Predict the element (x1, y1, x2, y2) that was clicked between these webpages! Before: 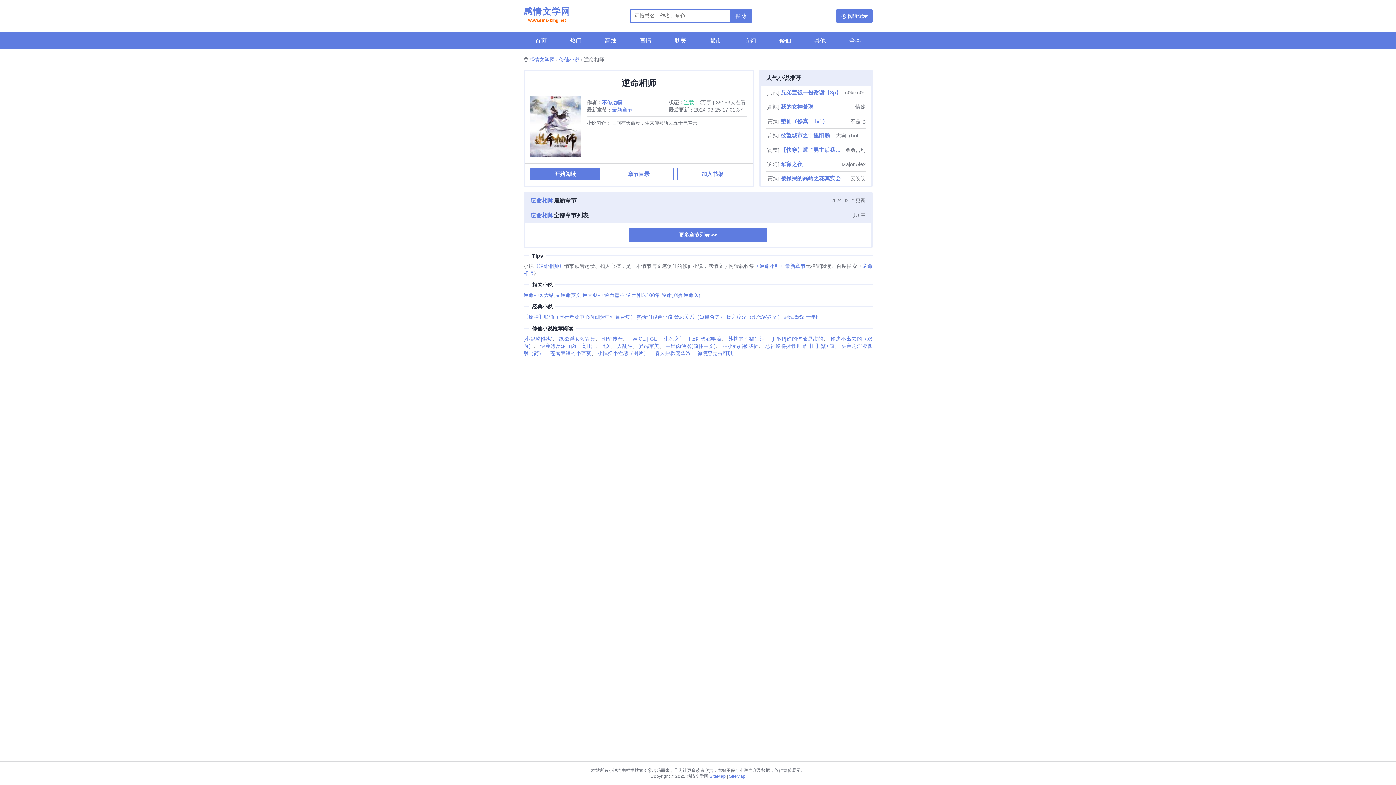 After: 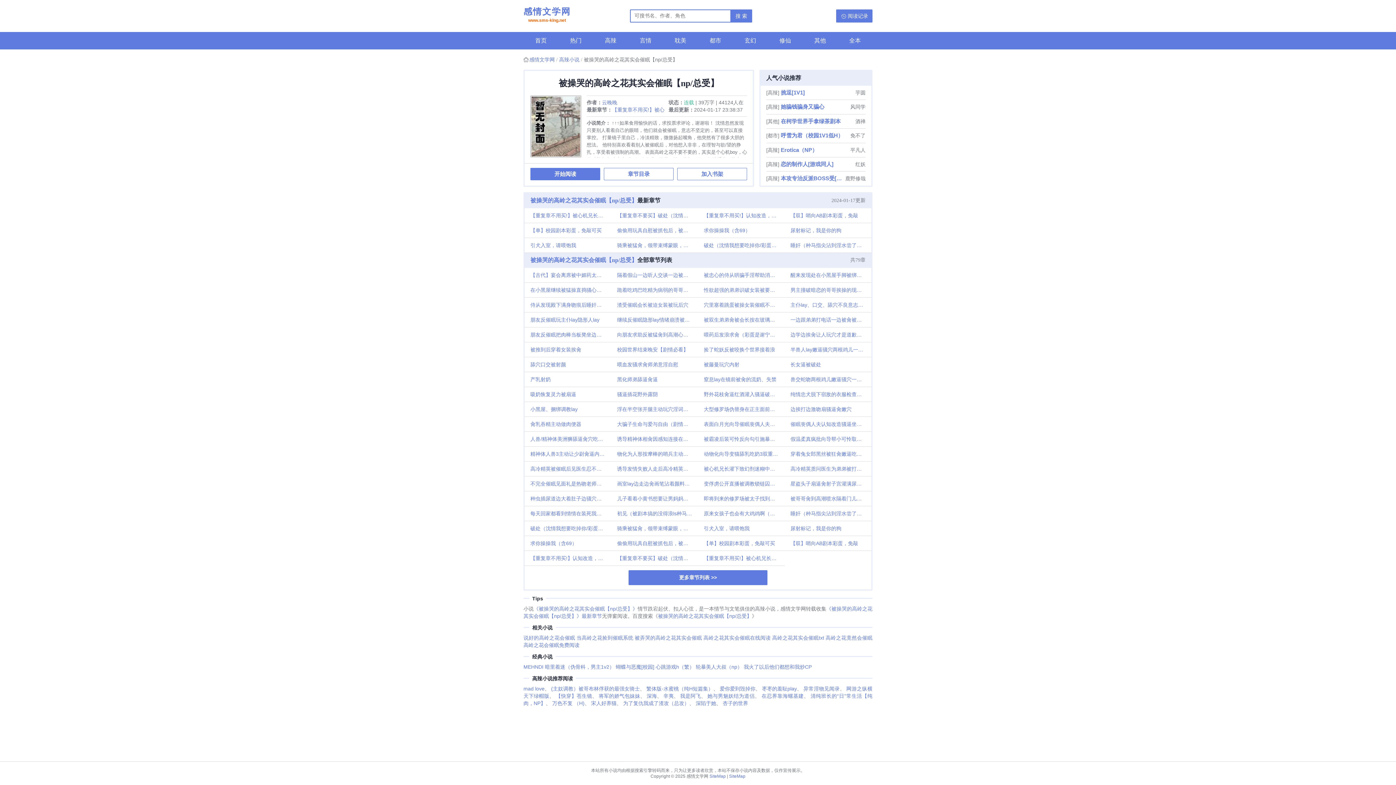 Action: label: 被操哭的高岭之花其实会催眠【np/总受】 bbox: (780, 171, 849, 185)